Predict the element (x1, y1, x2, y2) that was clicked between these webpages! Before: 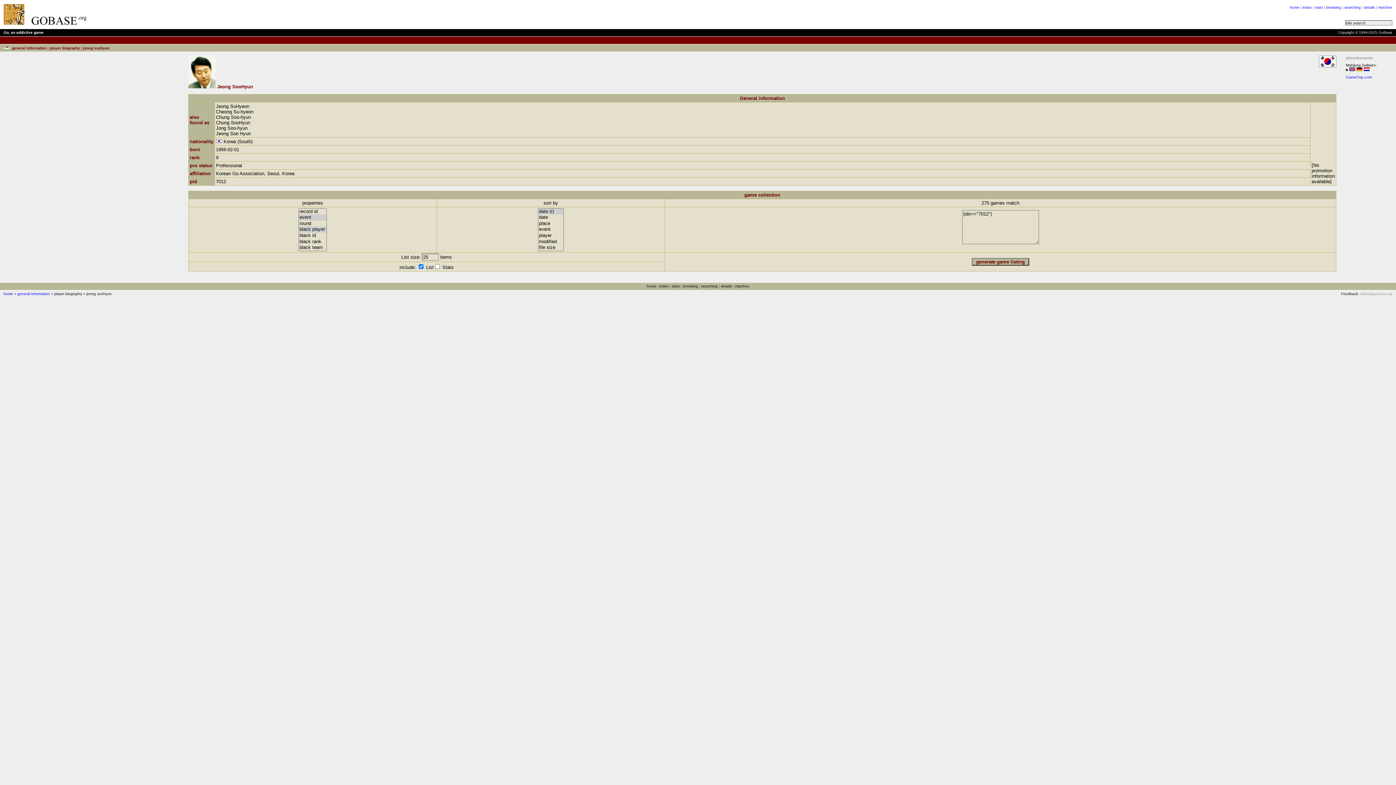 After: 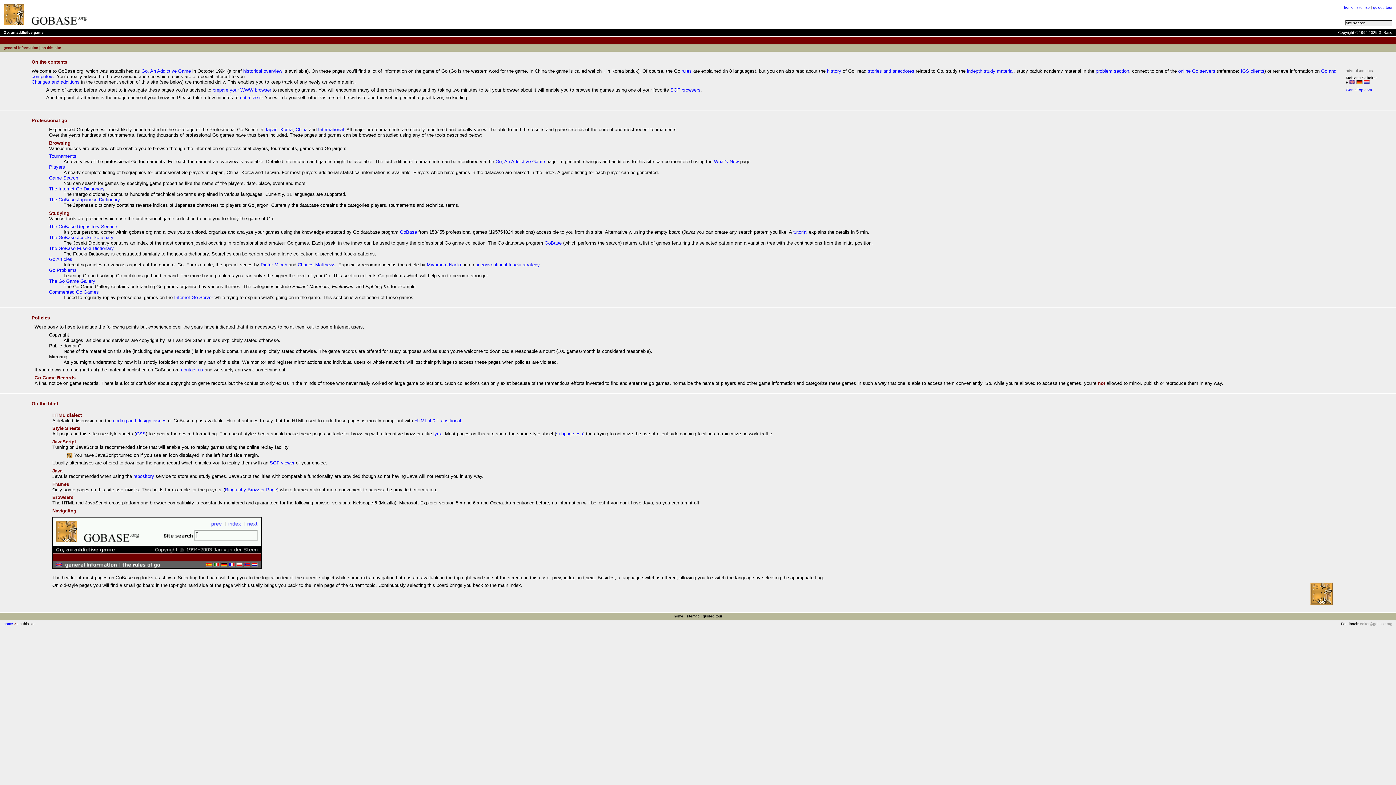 Action: bbox: (17, 292, 49, 296) label: general information